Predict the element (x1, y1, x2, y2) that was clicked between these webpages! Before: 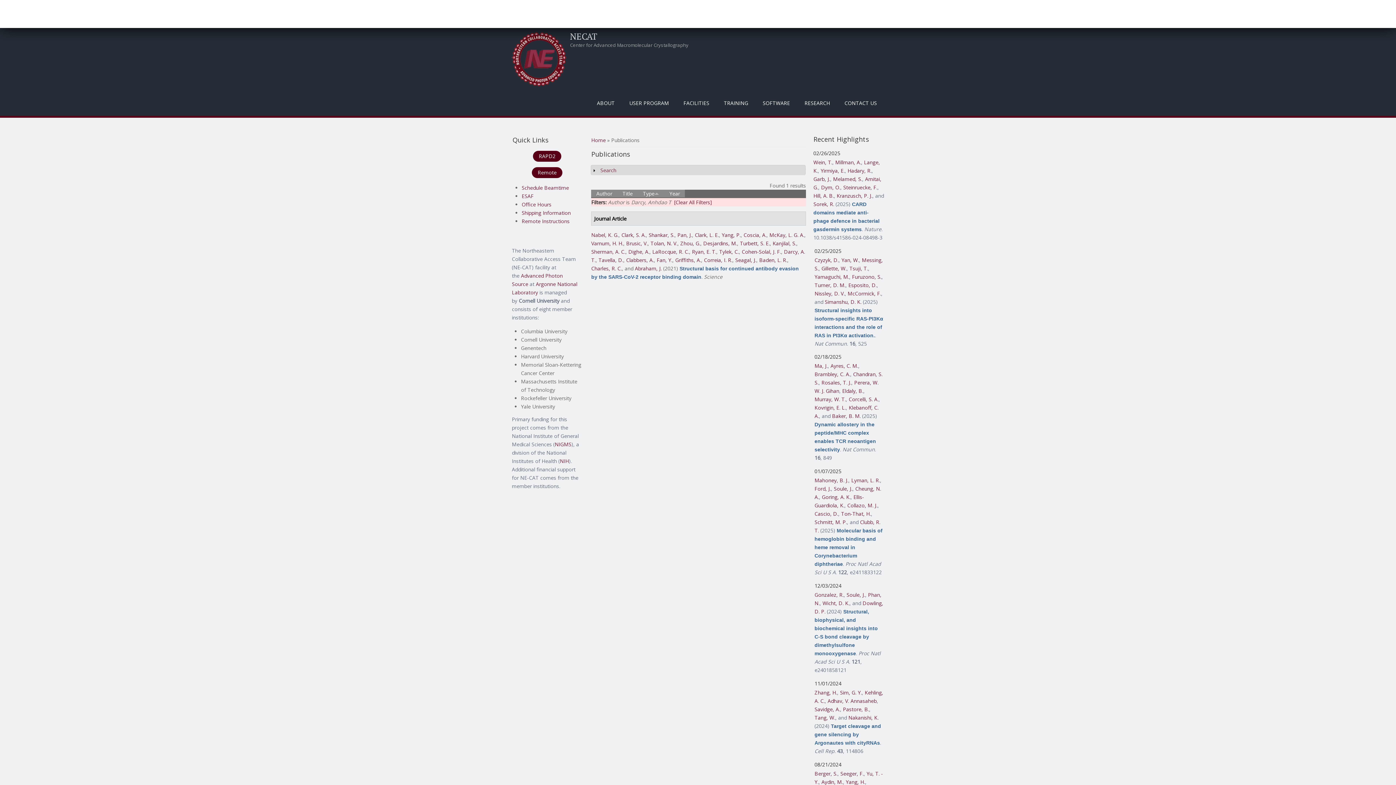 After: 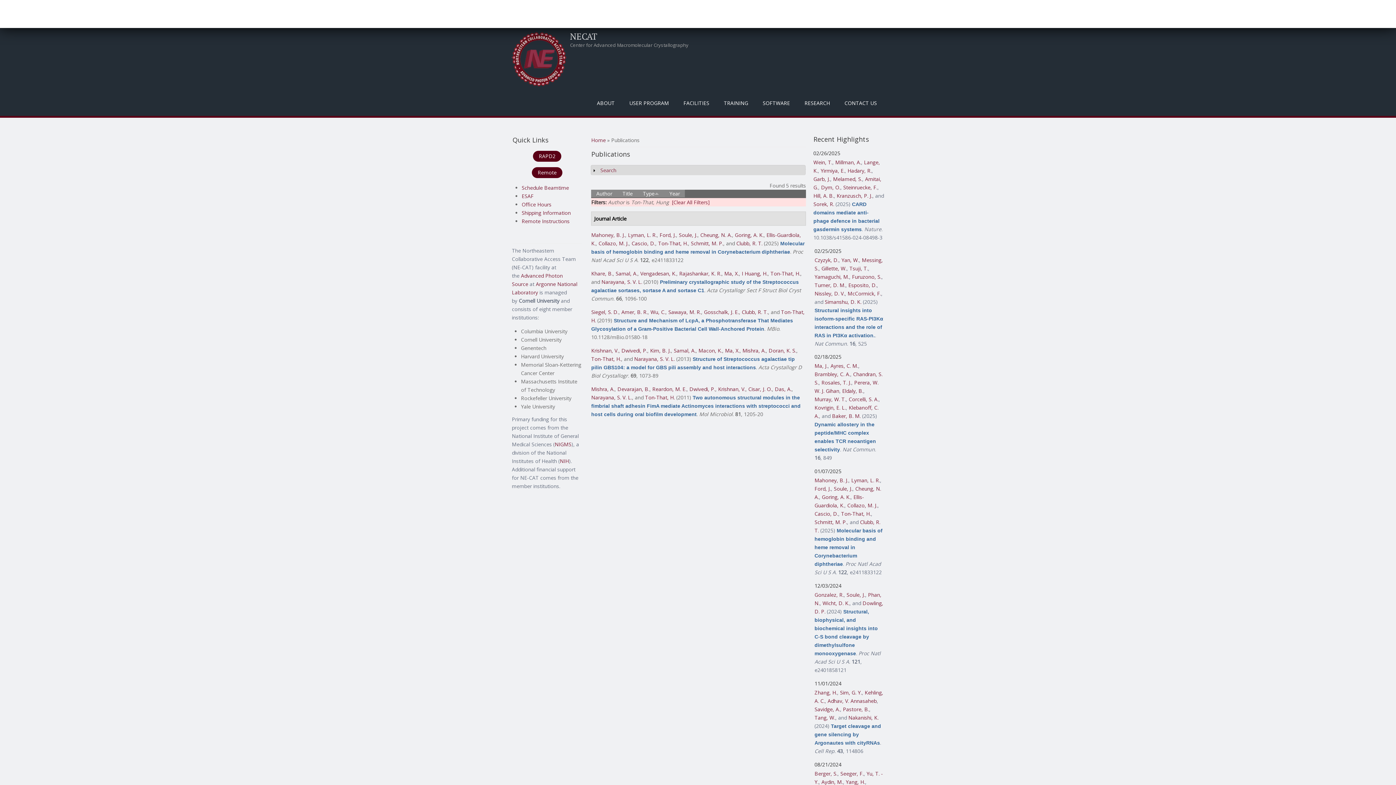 Action: bbox: (841, 510, 871, 517) label: Ton-That, H.